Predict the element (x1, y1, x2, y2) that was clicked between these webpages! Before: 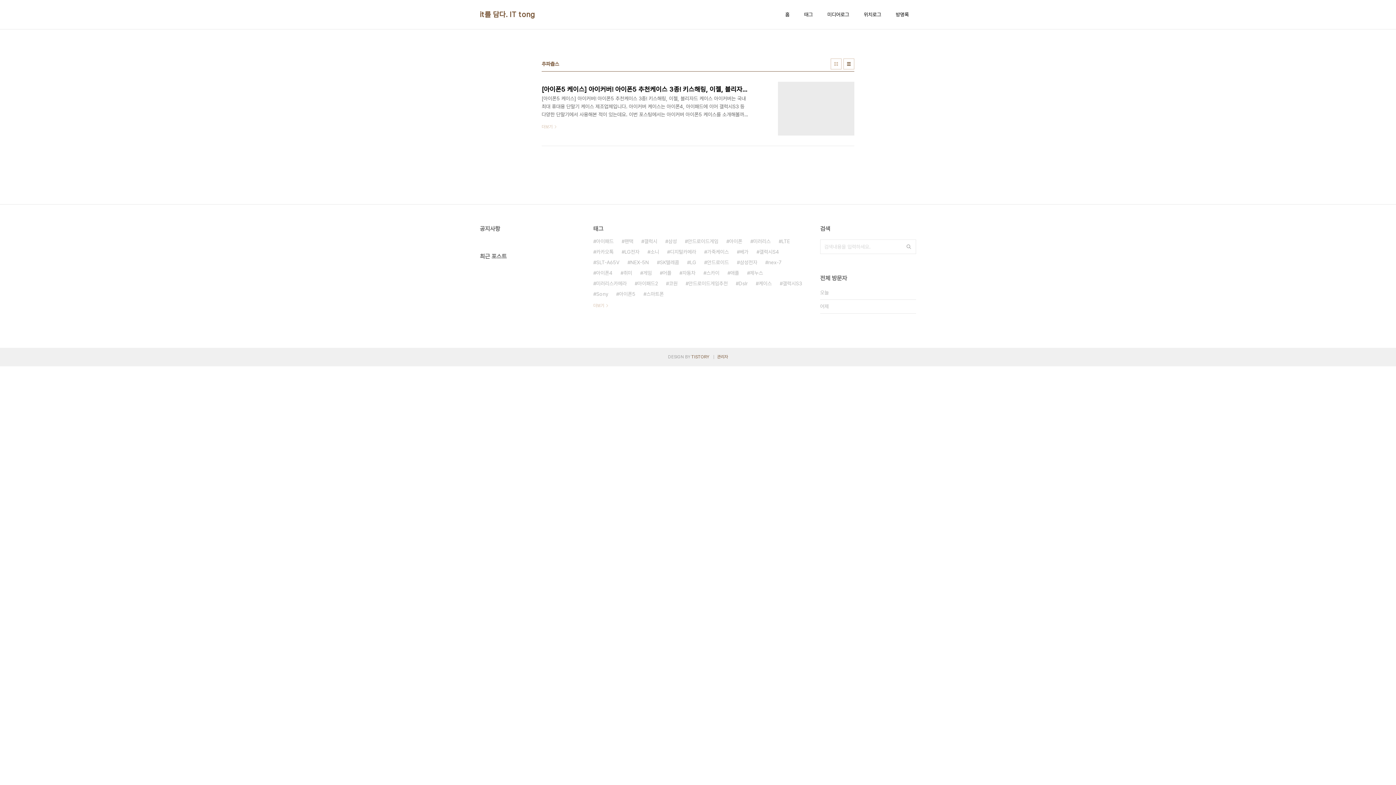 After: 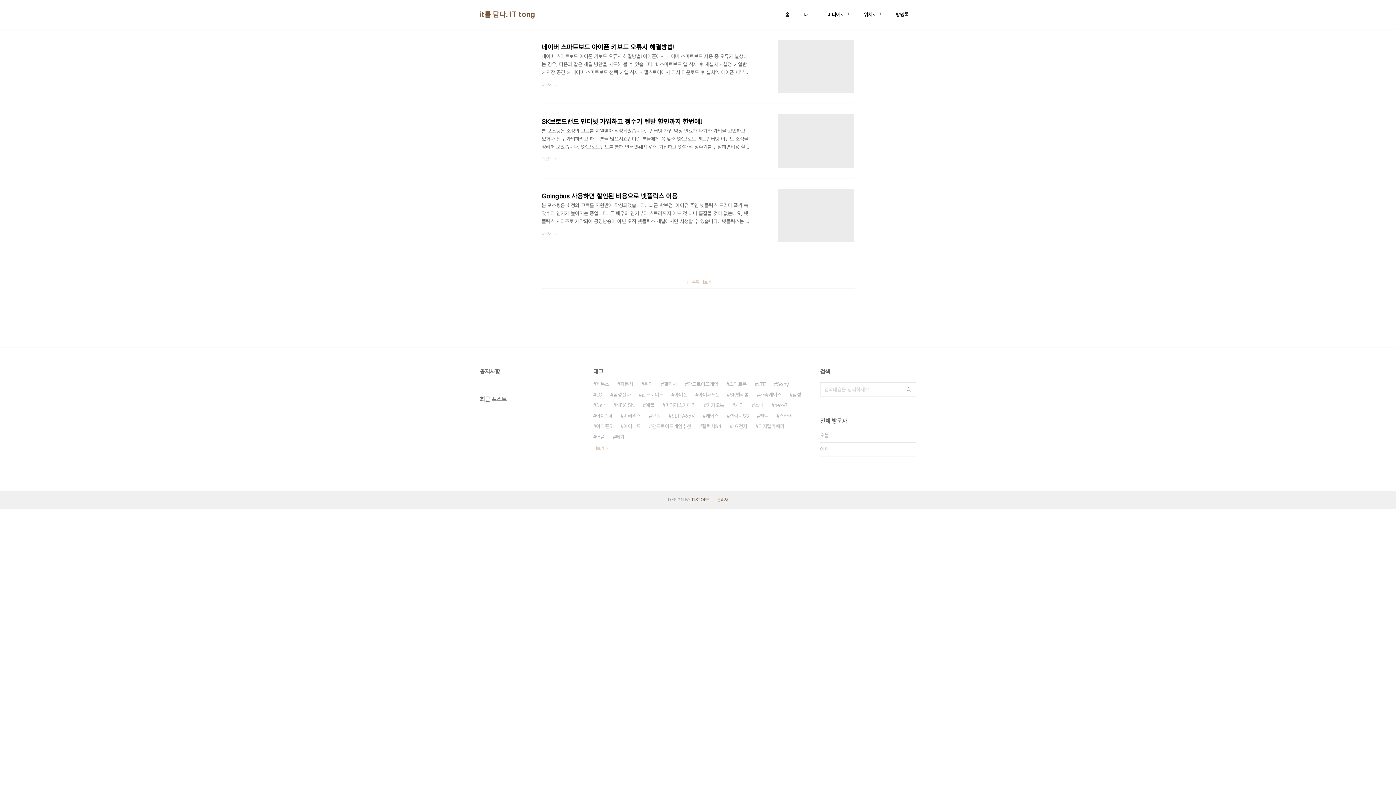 Action: bbox: (826, 9, 850, 19) label: 미디어로그